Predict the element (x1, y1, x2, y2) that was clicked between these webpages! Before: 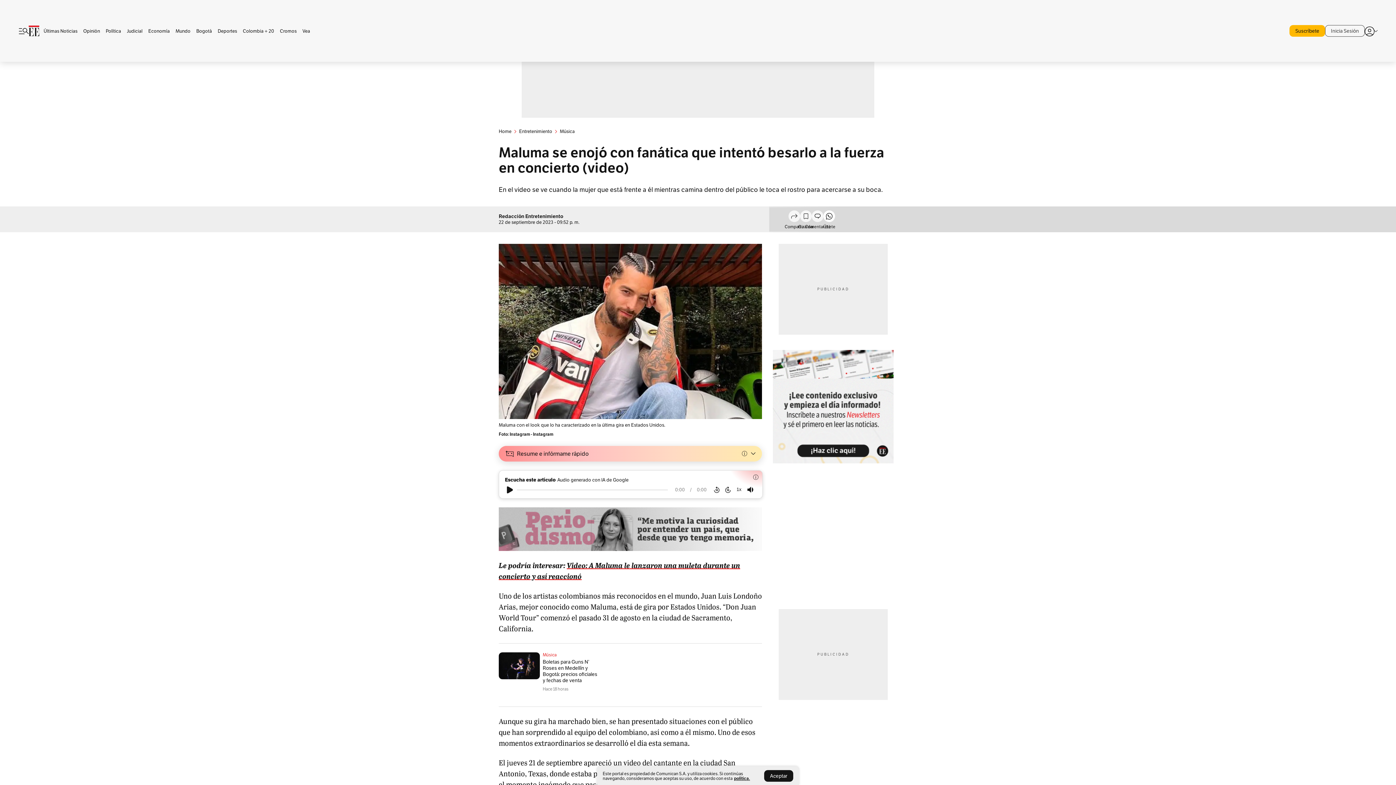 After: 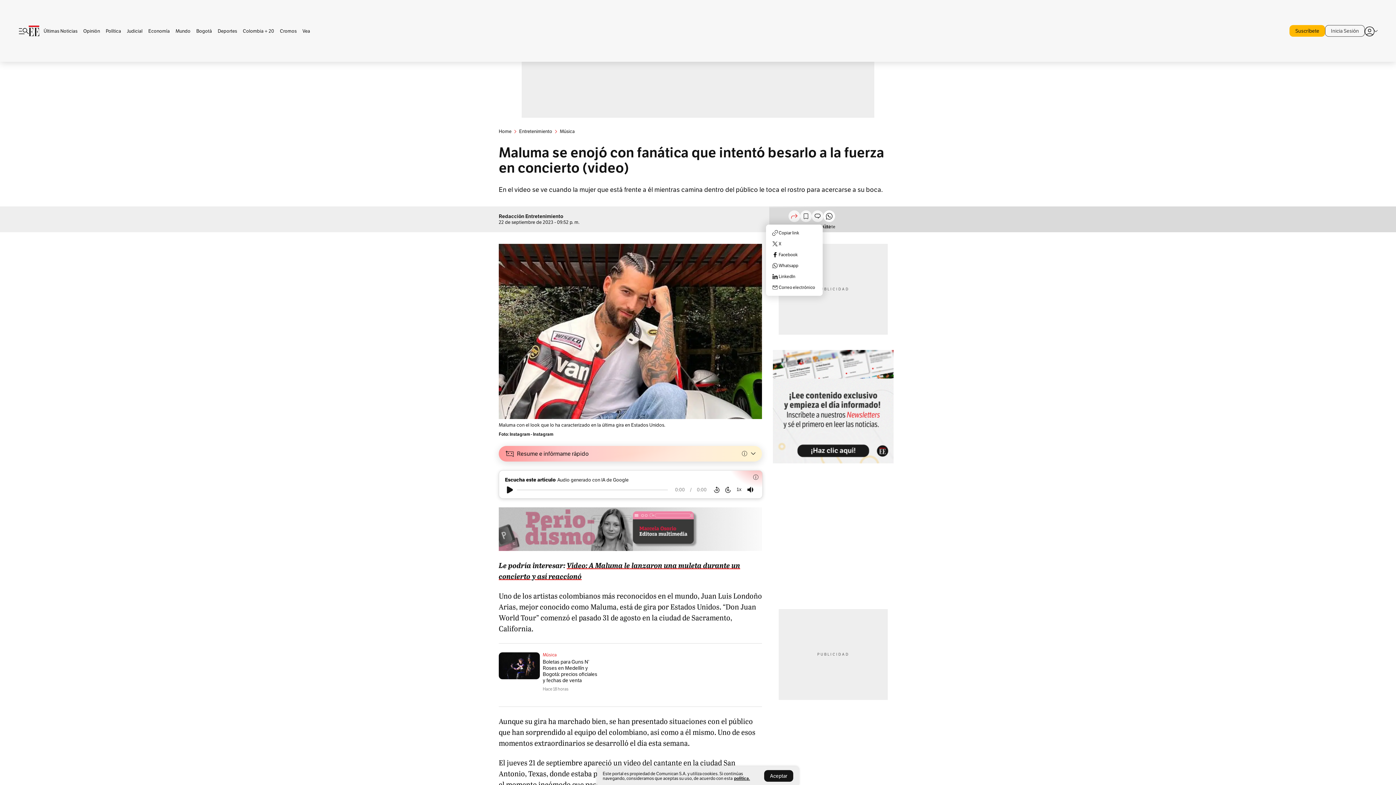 Action: bbox: (788, 210, 800, 224) label: Compartir